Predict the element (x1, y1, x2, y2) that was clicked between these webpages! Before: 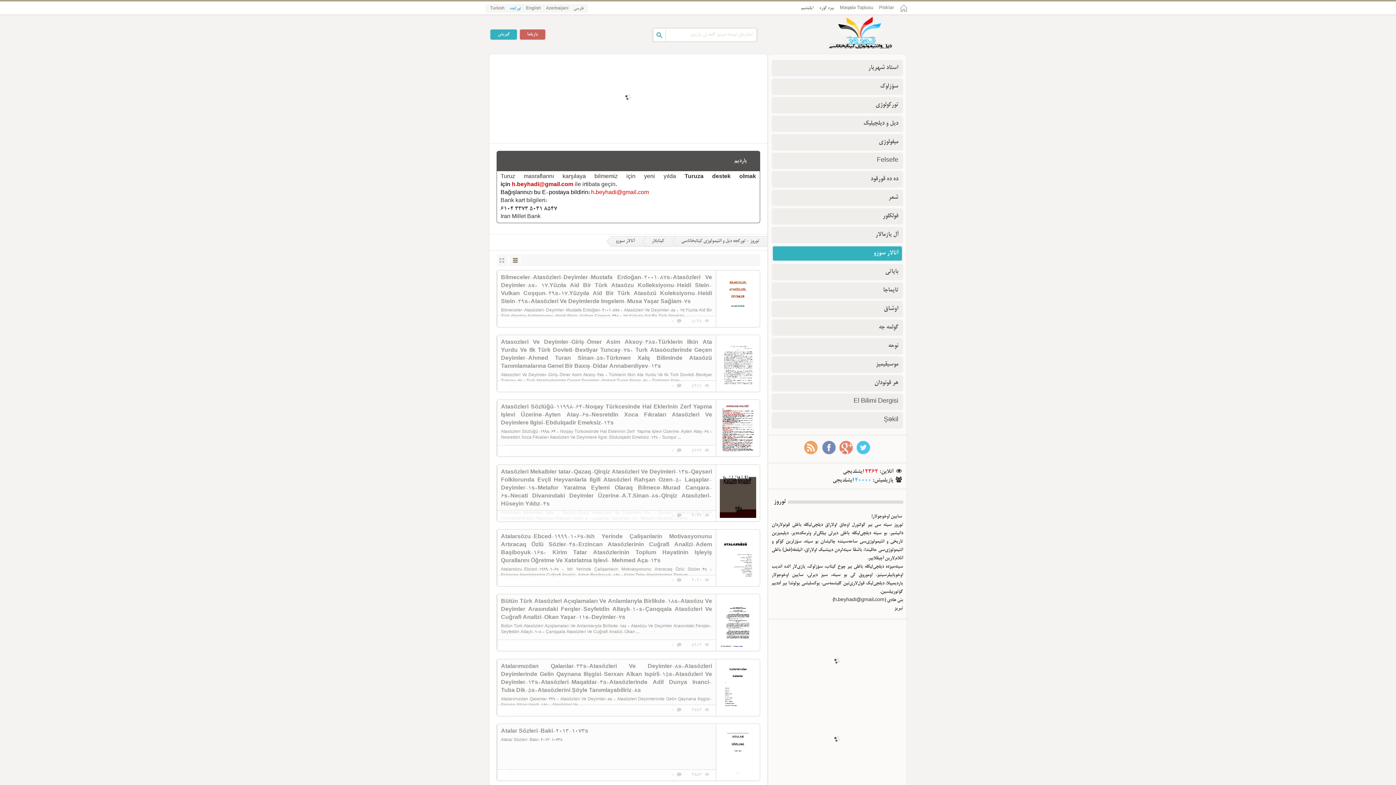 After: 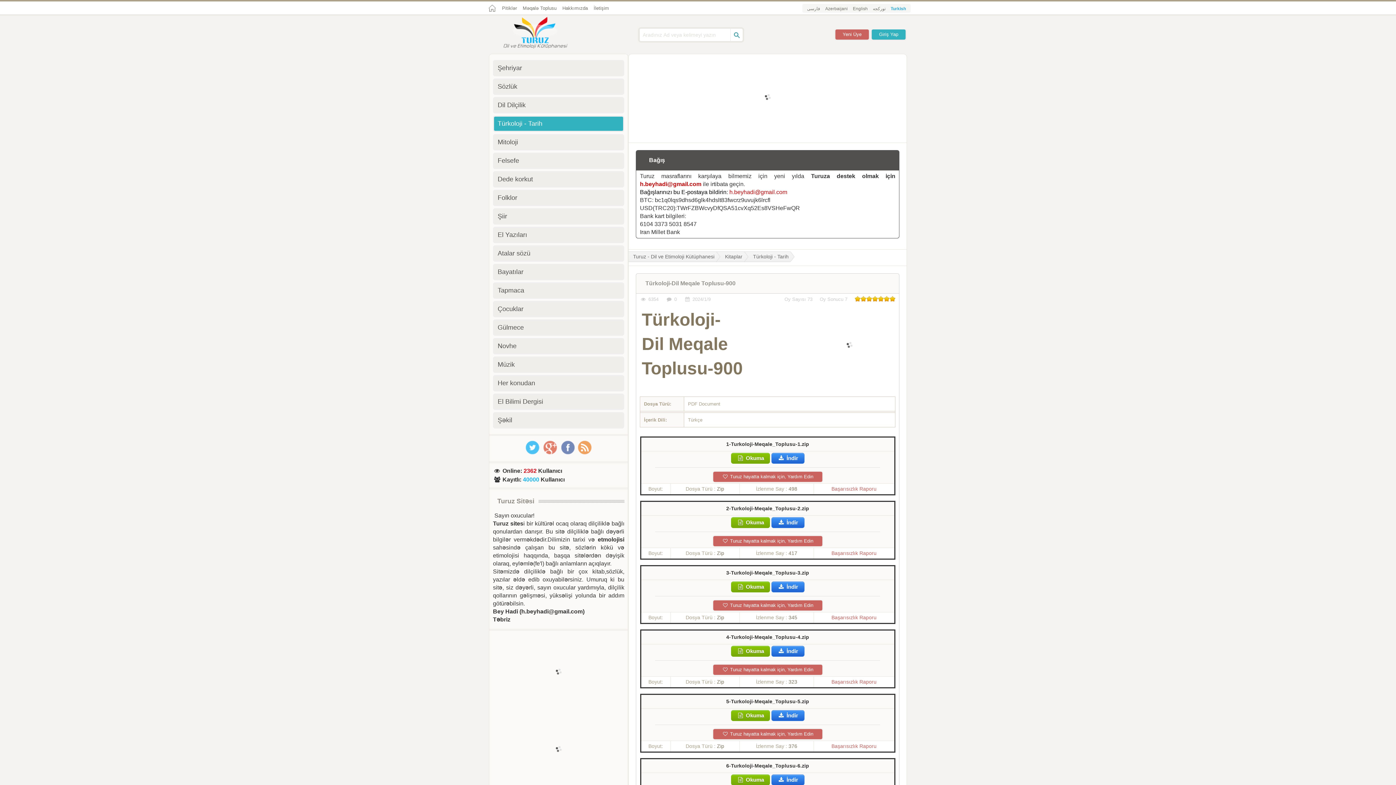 Action: bbox: (592, 128, 664, 134)